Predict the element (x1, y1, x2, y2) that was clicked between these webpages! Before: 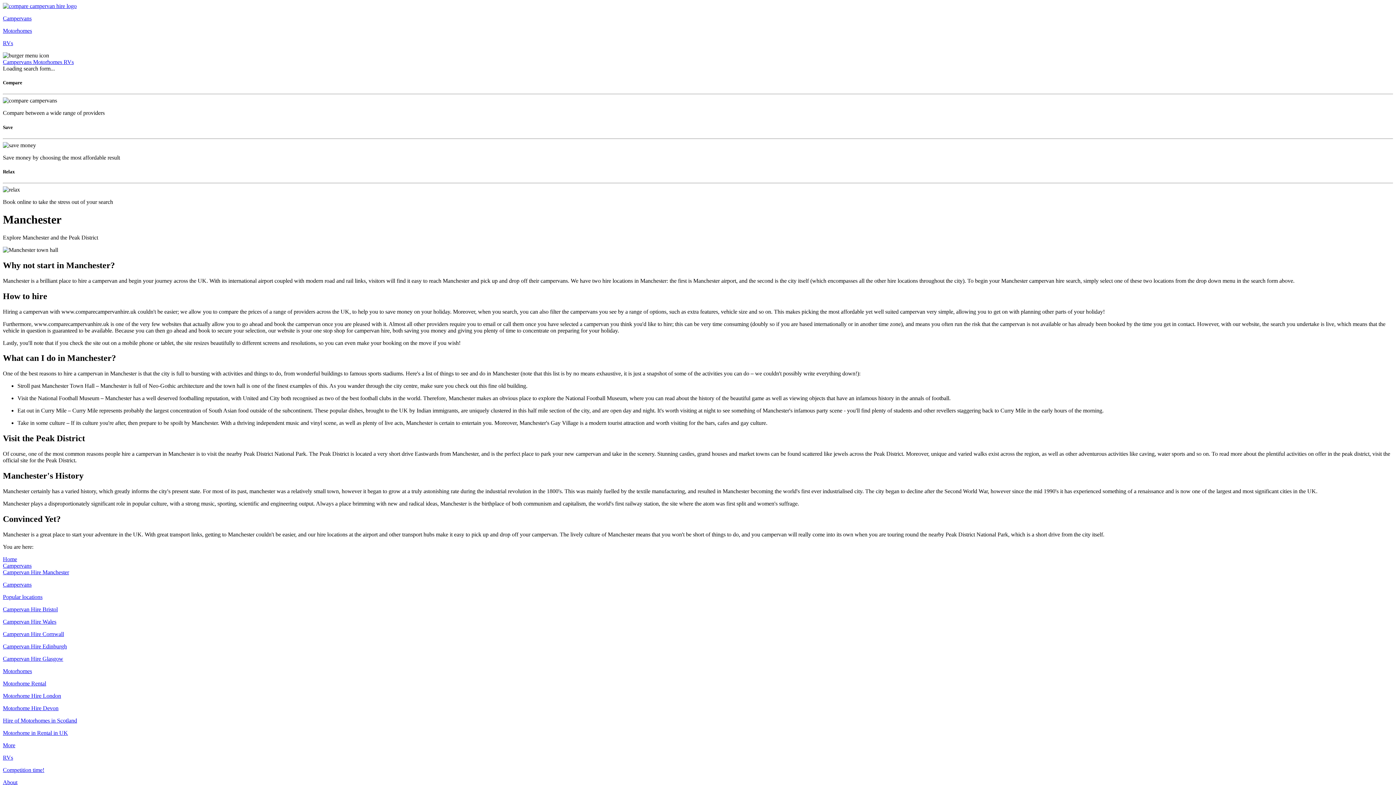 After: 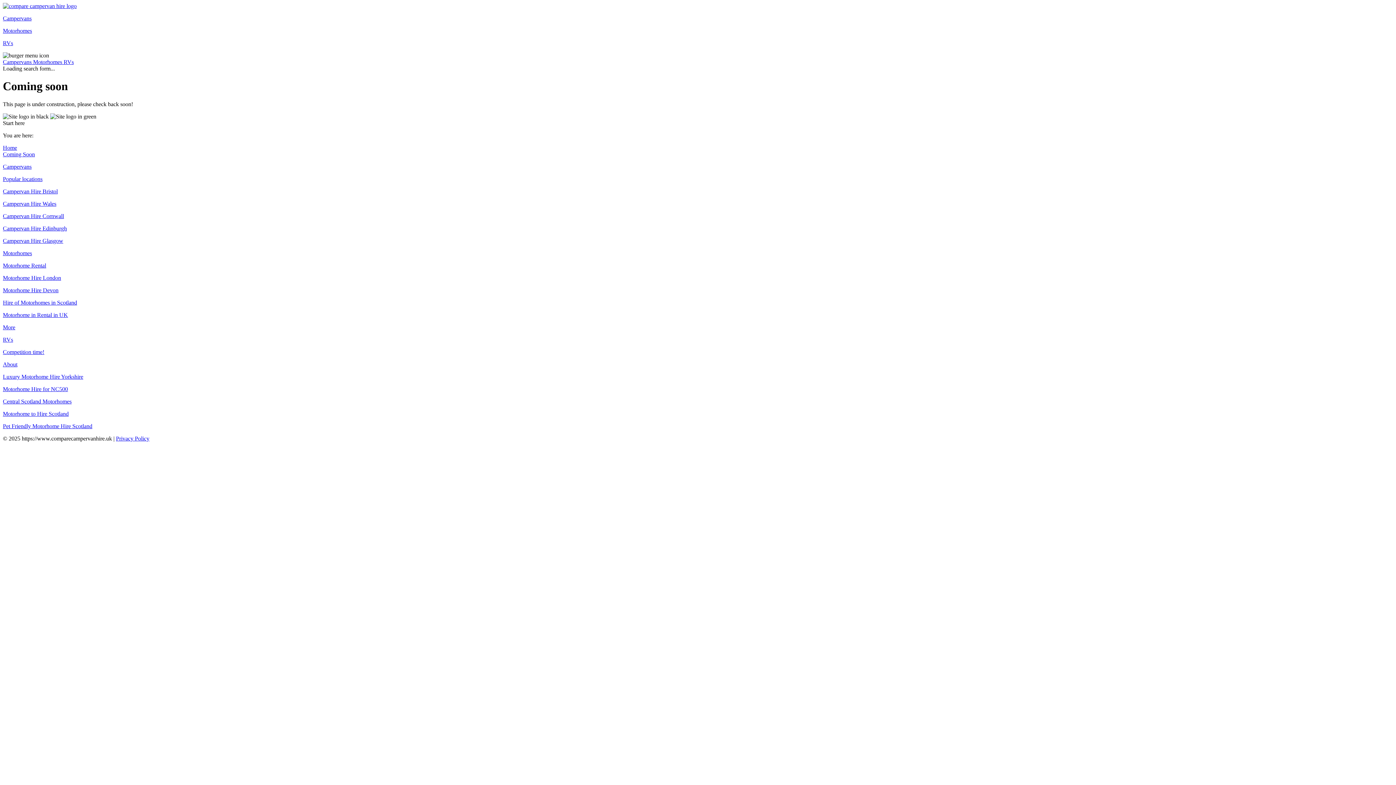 Action: label: More bbox: (2, 742, 15, 748)